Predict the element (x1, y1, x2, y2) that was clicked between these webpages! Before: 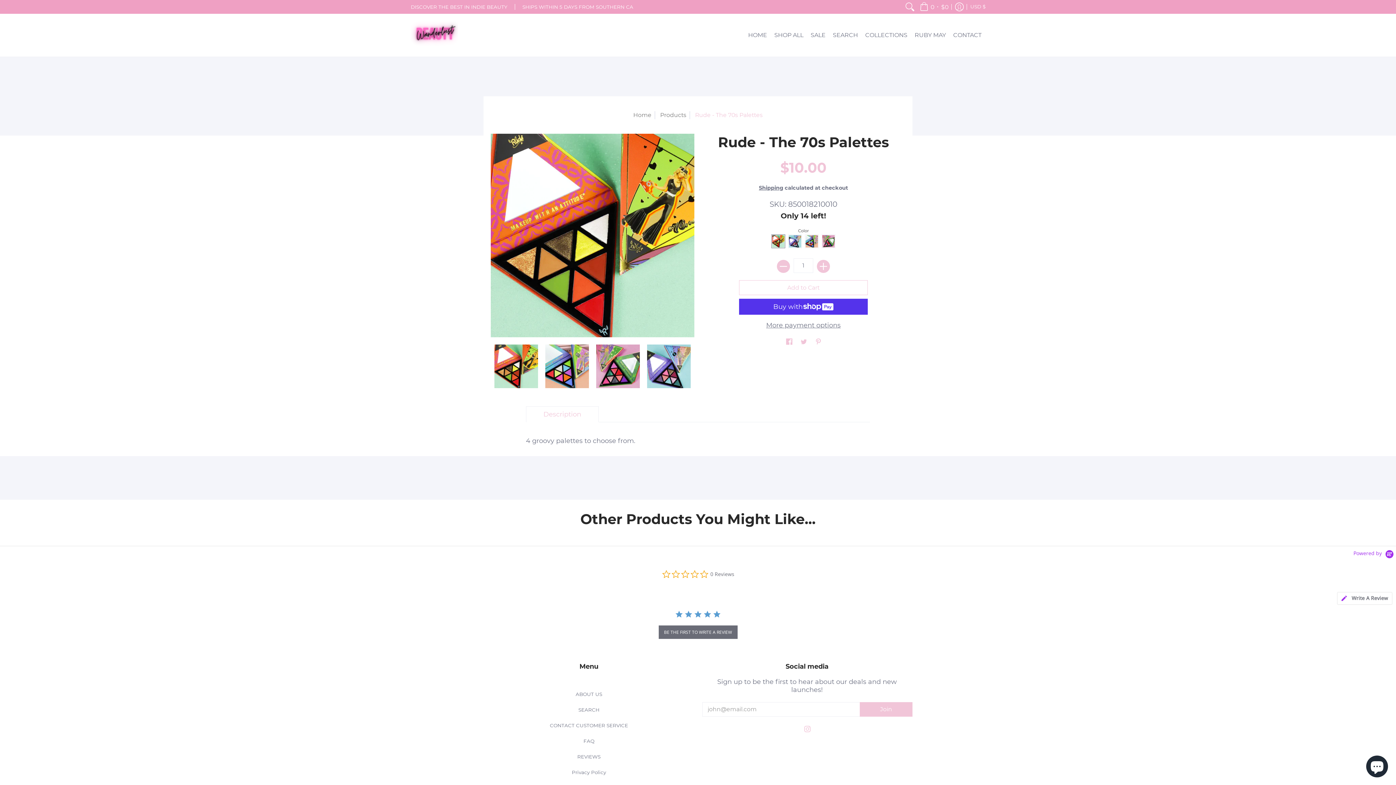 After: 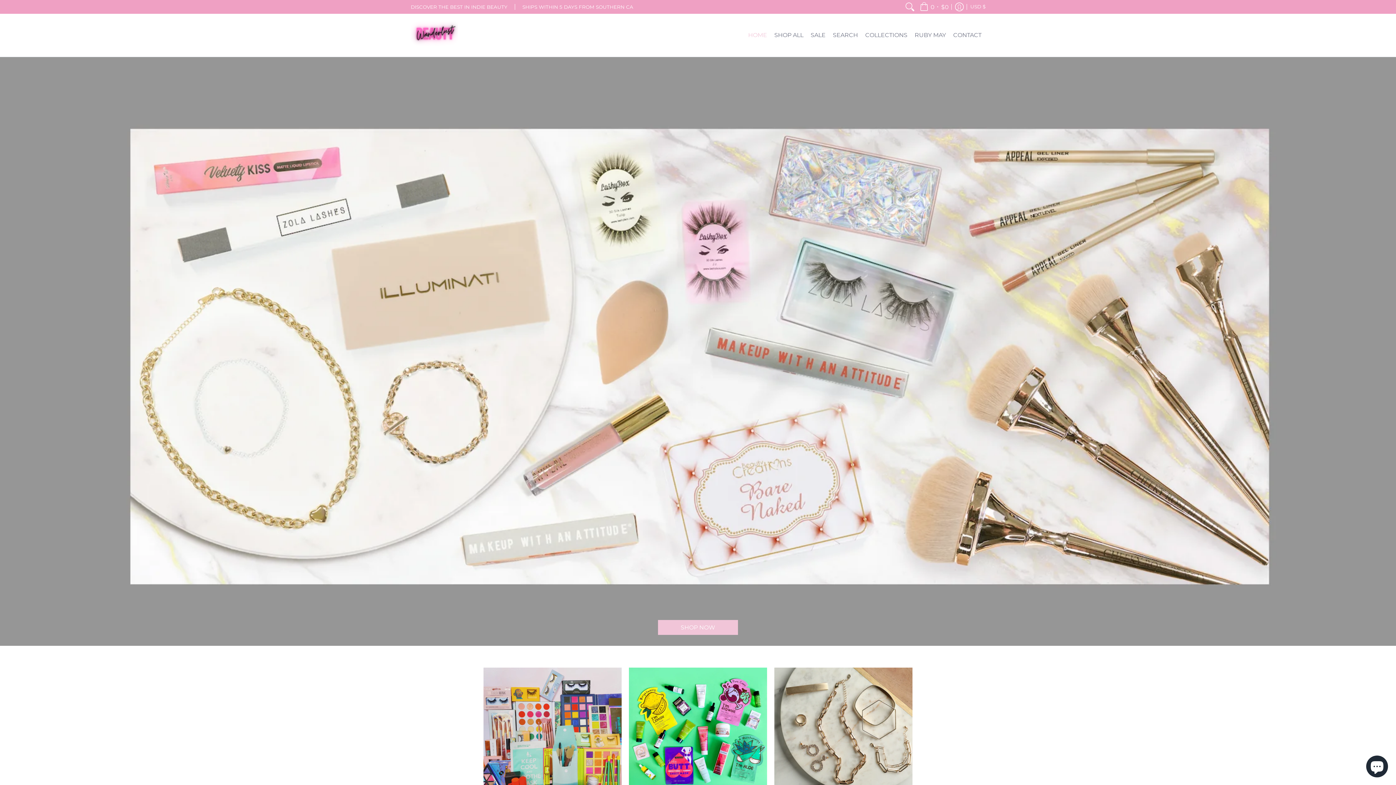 Action: bbox: (744, 13, 770, 56) label: HOME